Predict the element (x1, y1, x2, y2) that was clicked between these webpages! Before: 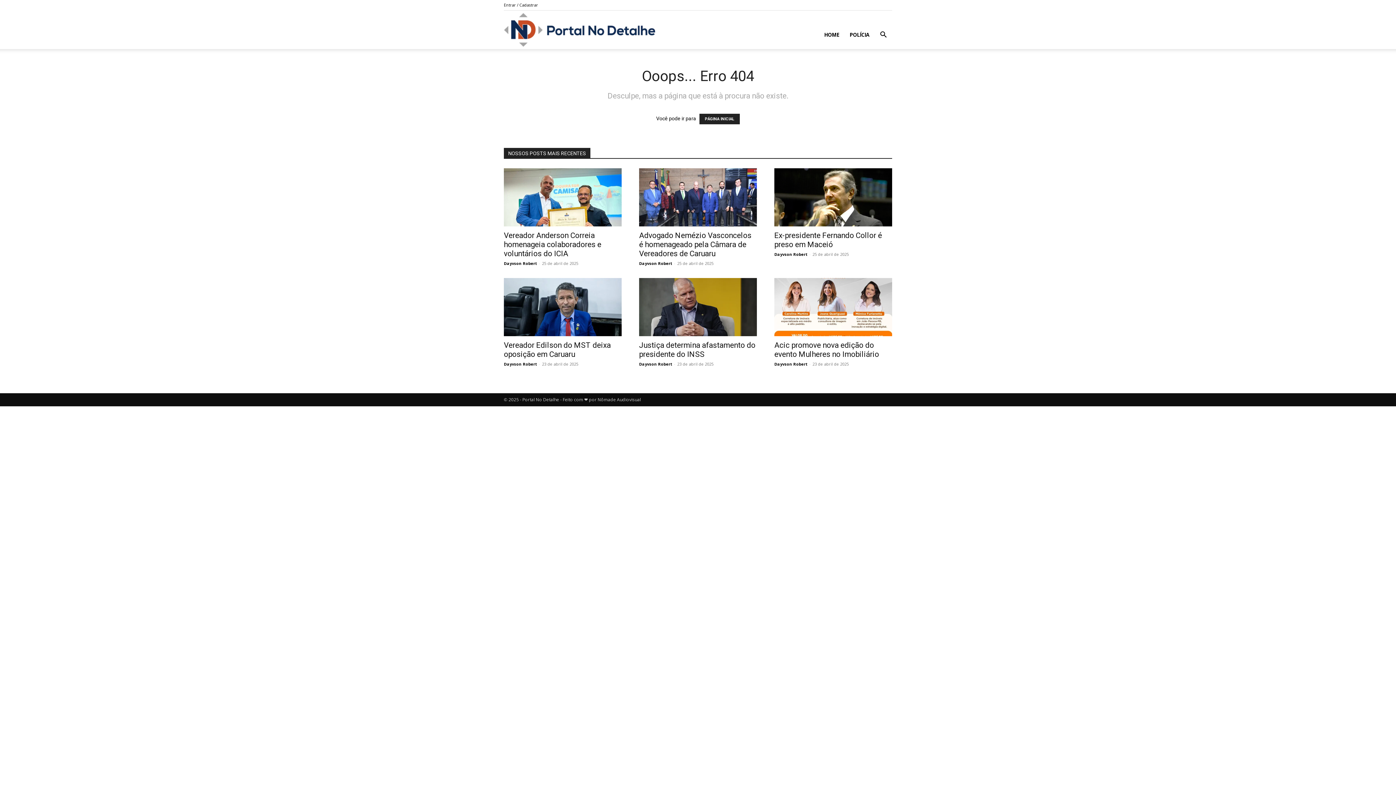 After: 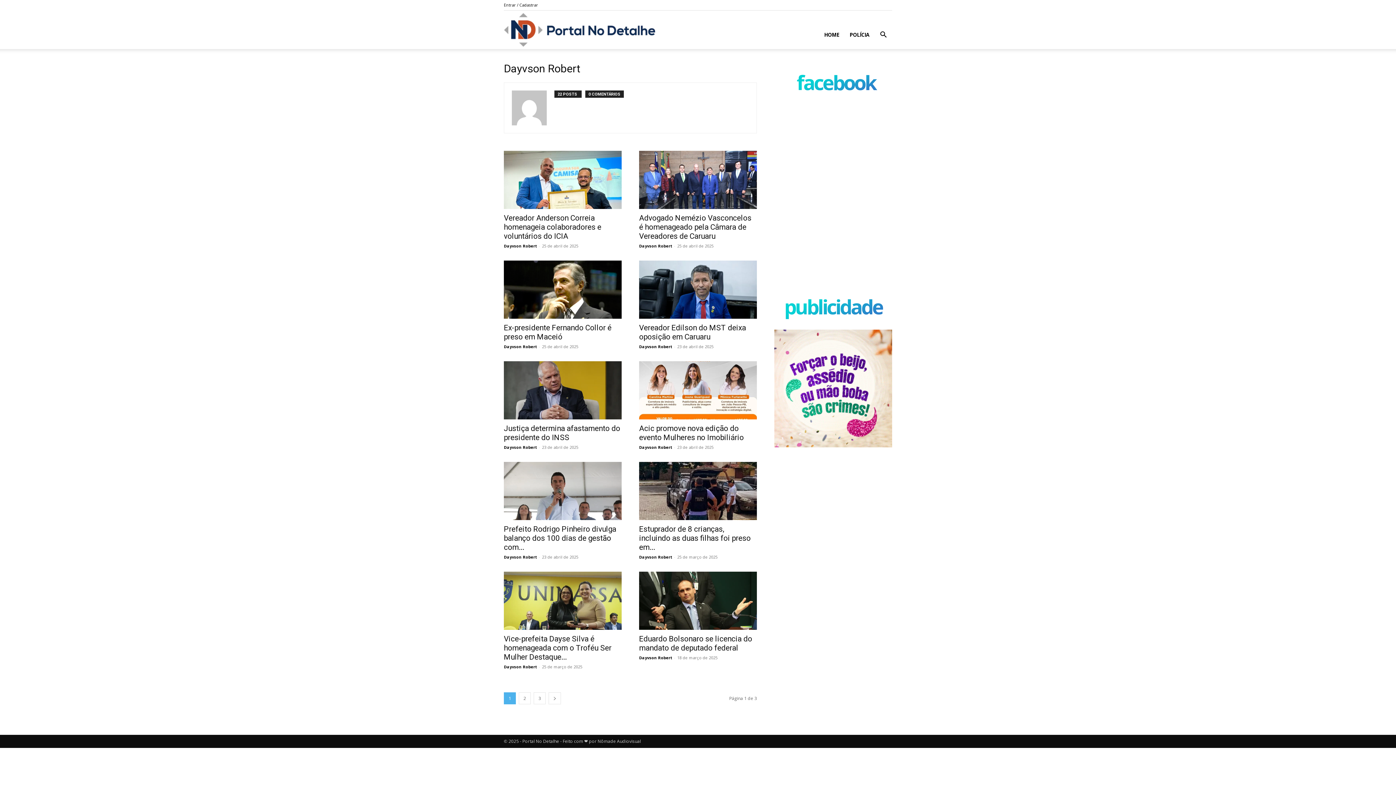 Action: label: Dayvson Robert bbox: (774, 361, 807, 366)